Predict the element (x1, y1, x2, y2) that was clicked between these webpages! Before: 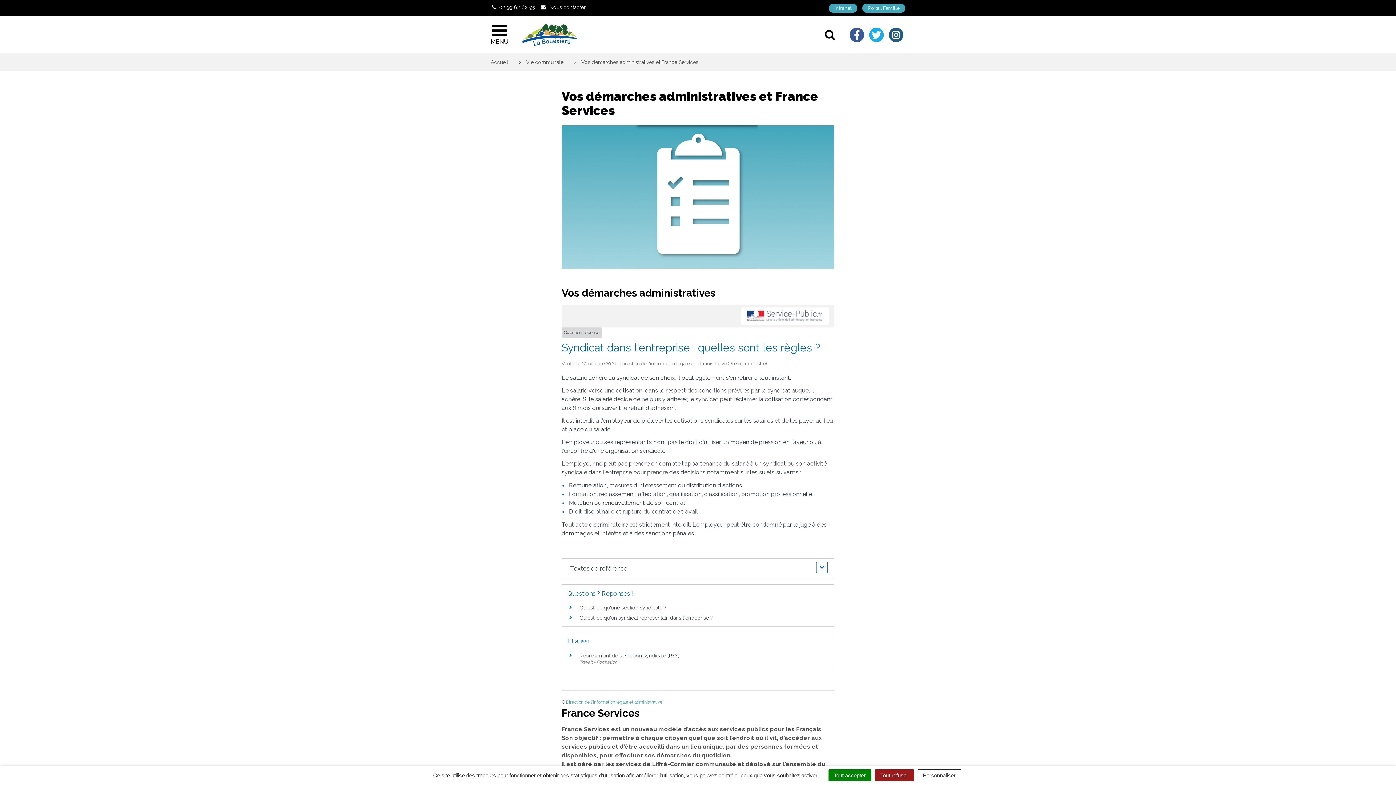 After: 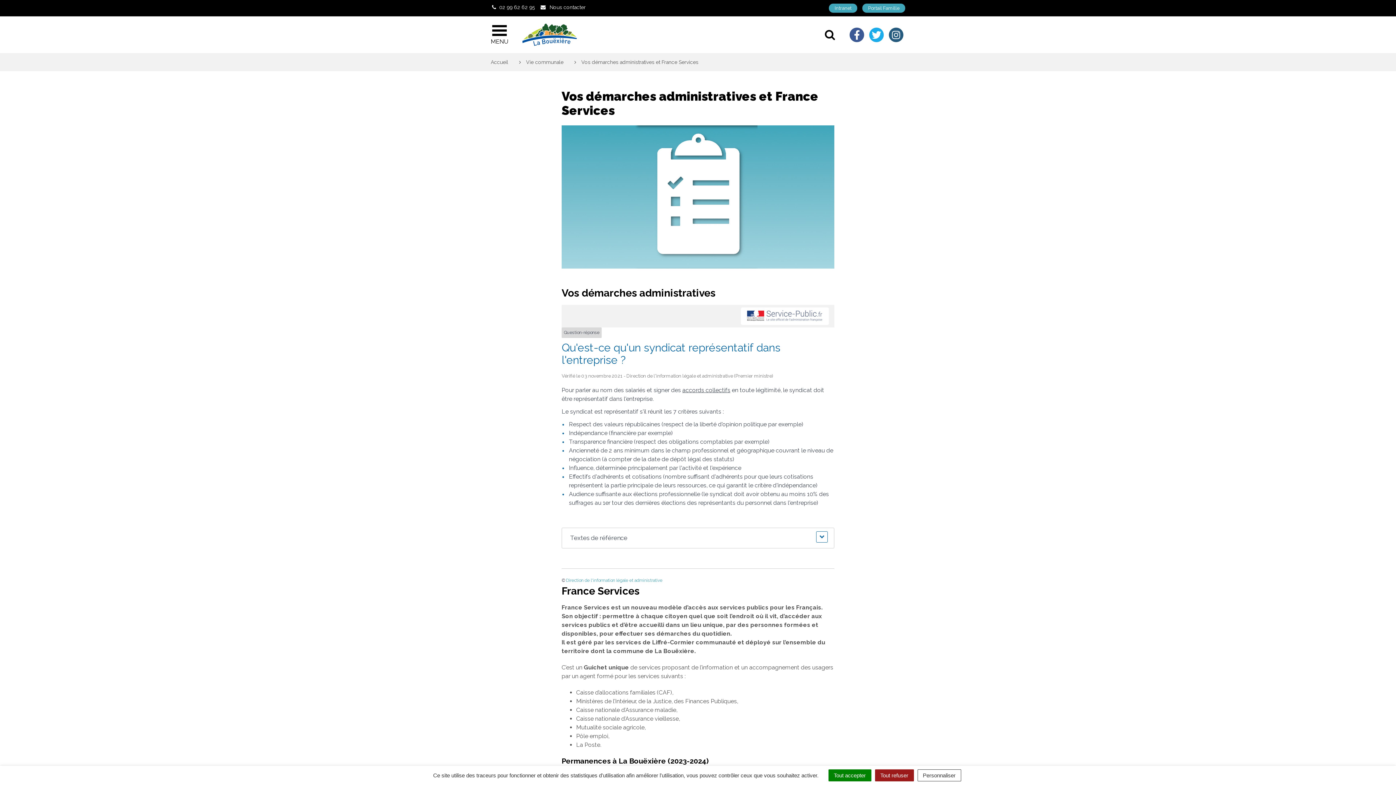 Action: bbox: (579, 615, 713, 621) label: Qu'est-ce qu'un syndicat représentatif dans l'entreprise ?